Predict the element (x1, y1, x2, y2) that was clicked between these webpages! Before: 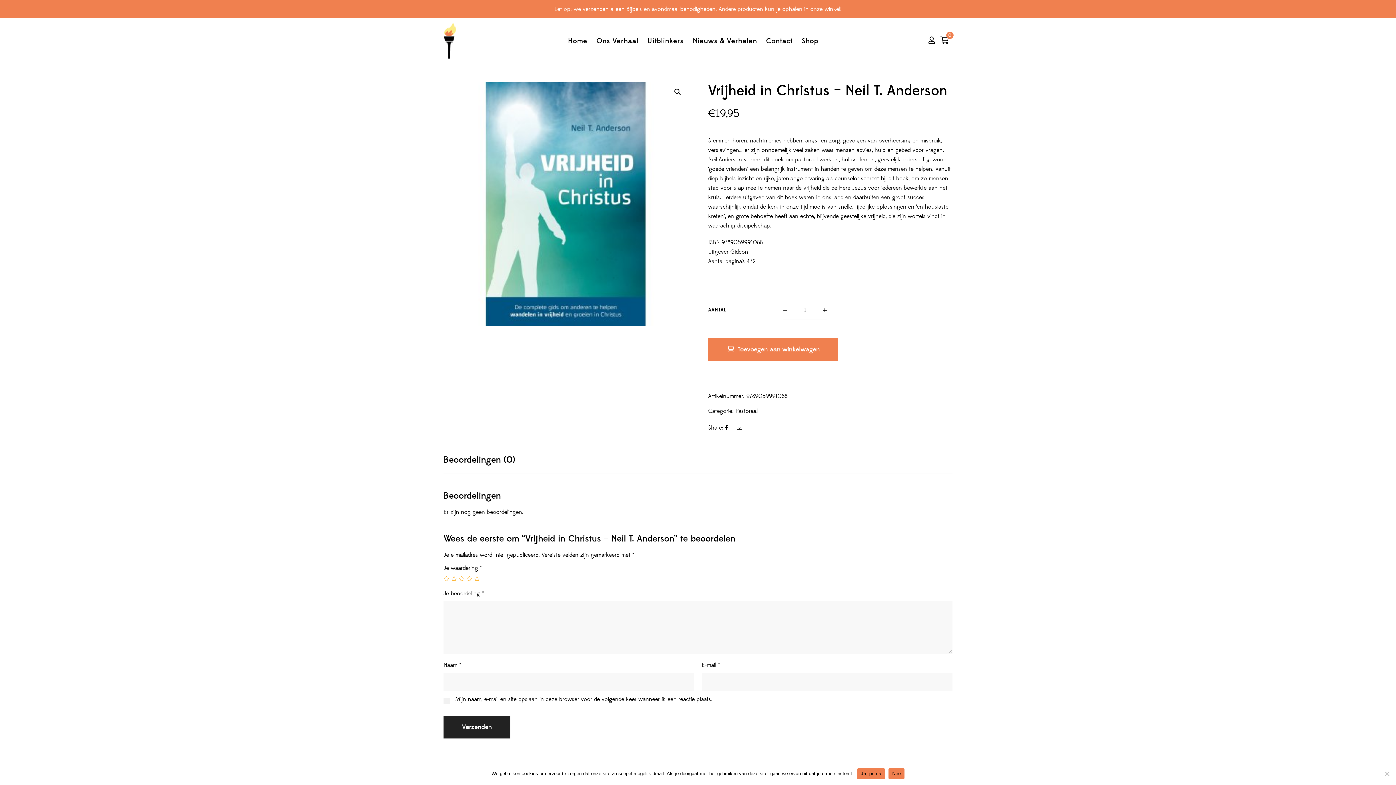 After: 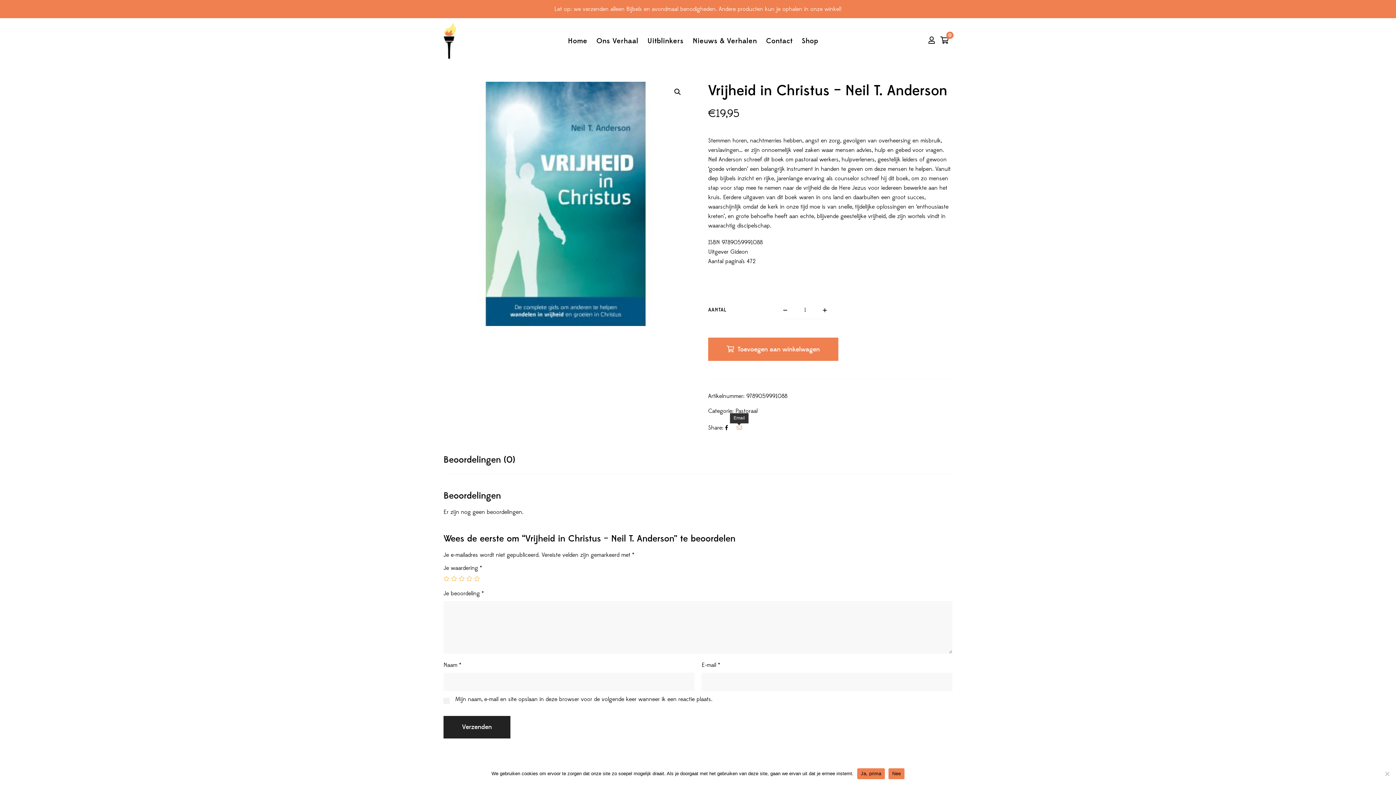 Action: bbox: (737, 425, 742, 430)